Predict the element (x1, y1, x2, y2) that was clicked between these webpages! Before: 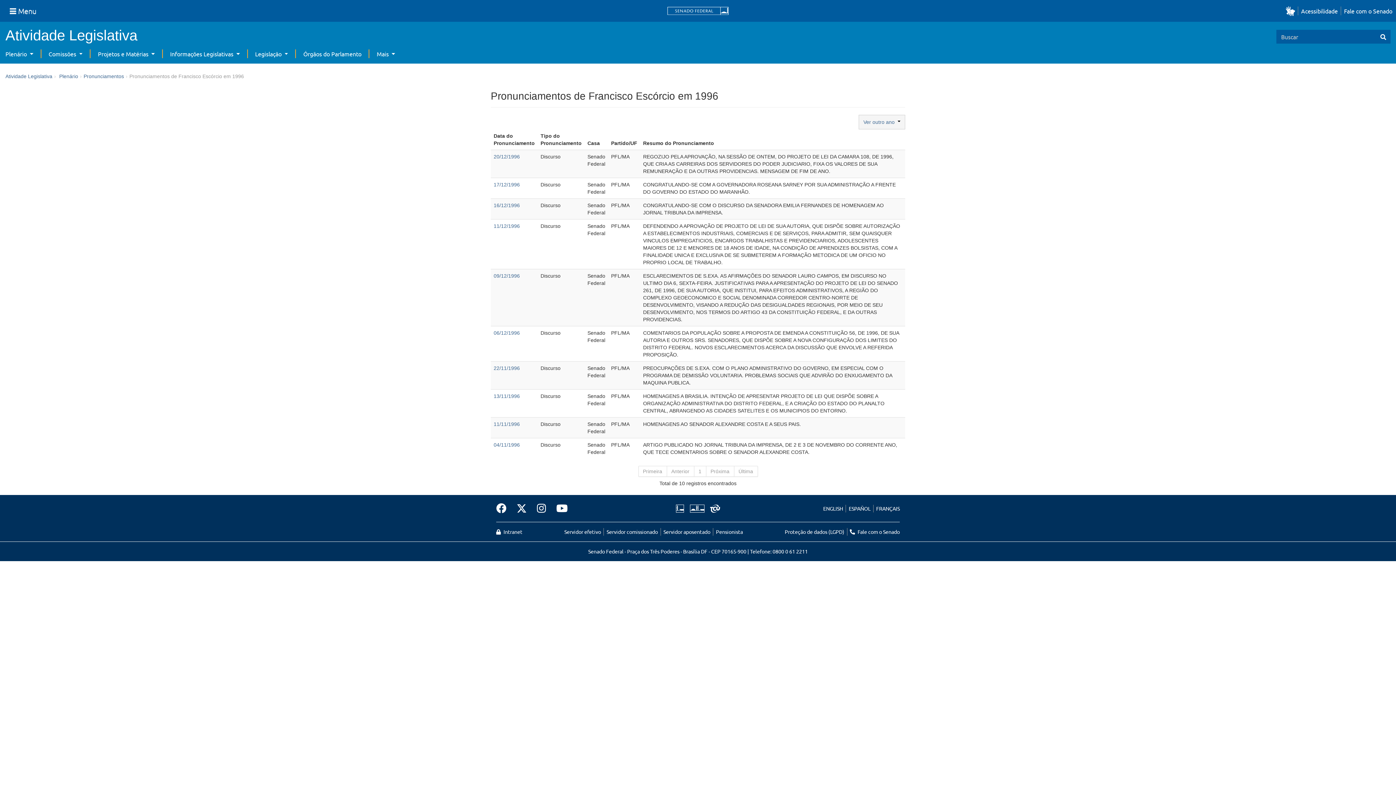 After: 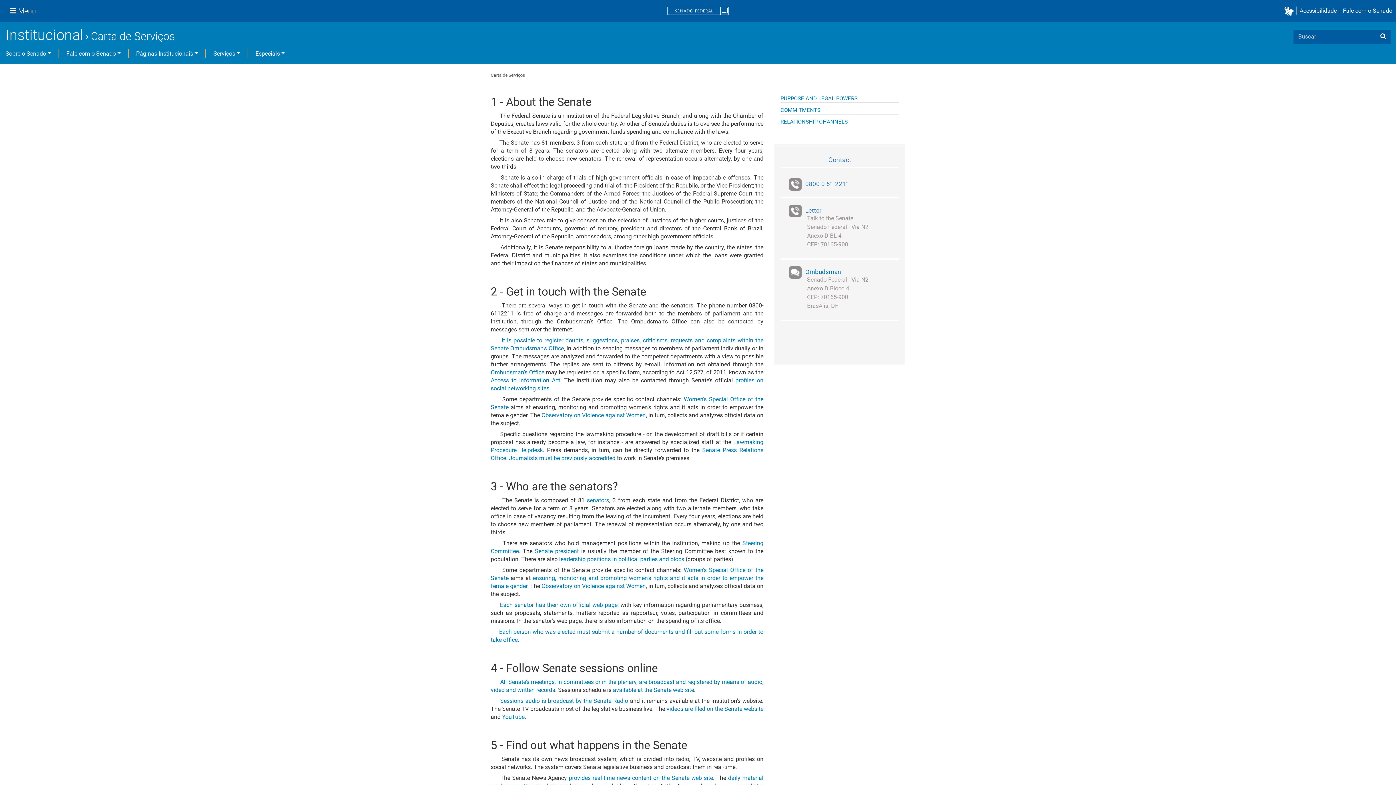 Action: label: ENGLISH bbox: (823, 504, 845, 512)